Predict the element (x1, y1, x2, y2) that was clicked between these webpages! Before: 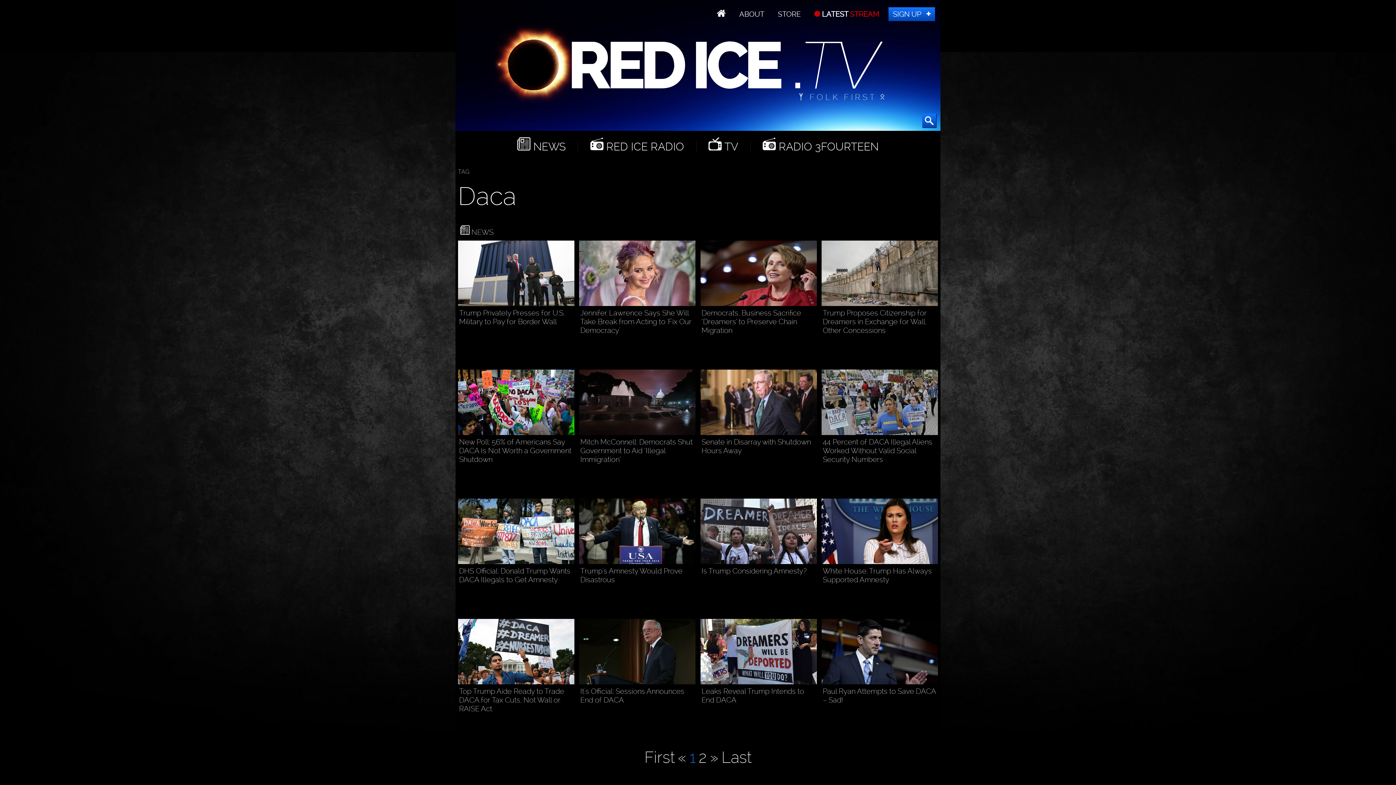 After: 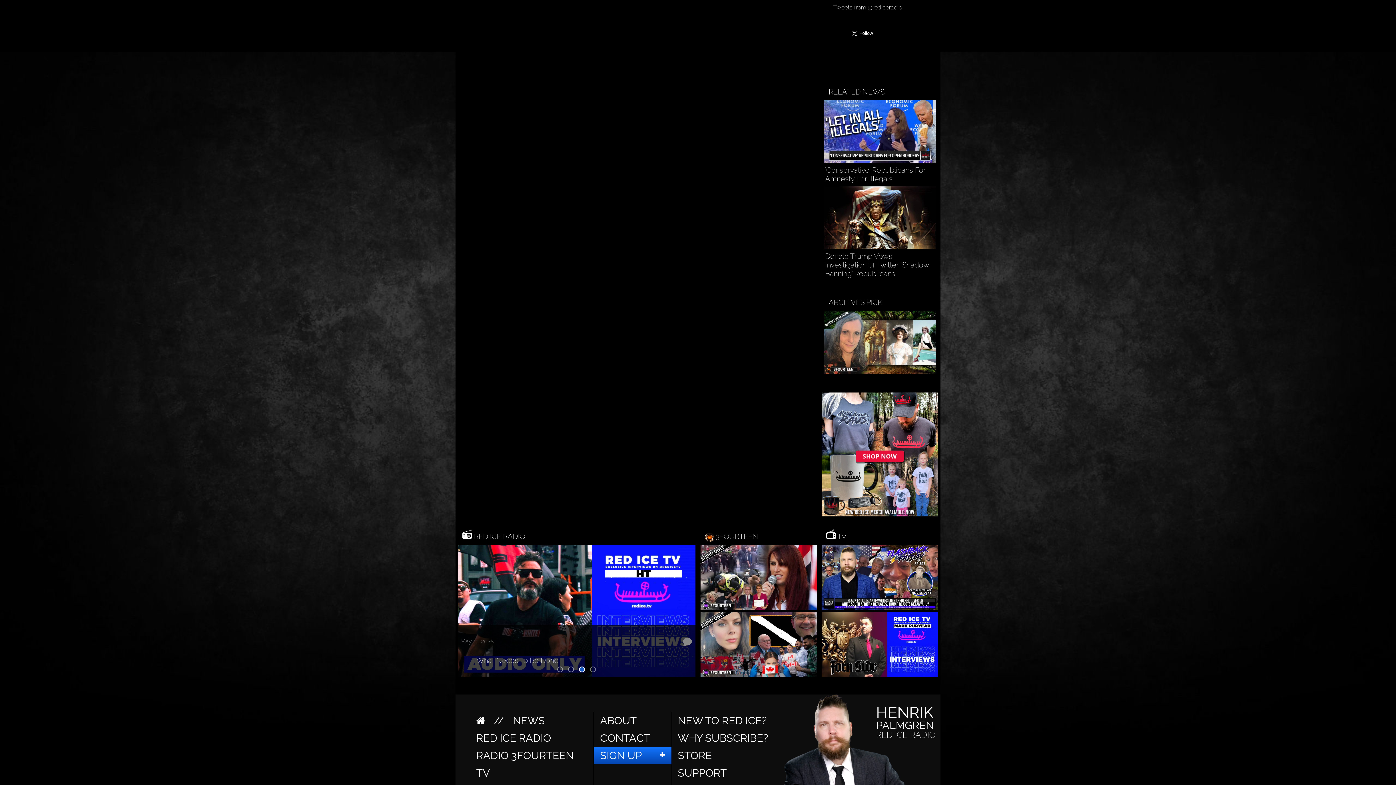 Action: bbox: (559, 589, 573, 608) label: 1